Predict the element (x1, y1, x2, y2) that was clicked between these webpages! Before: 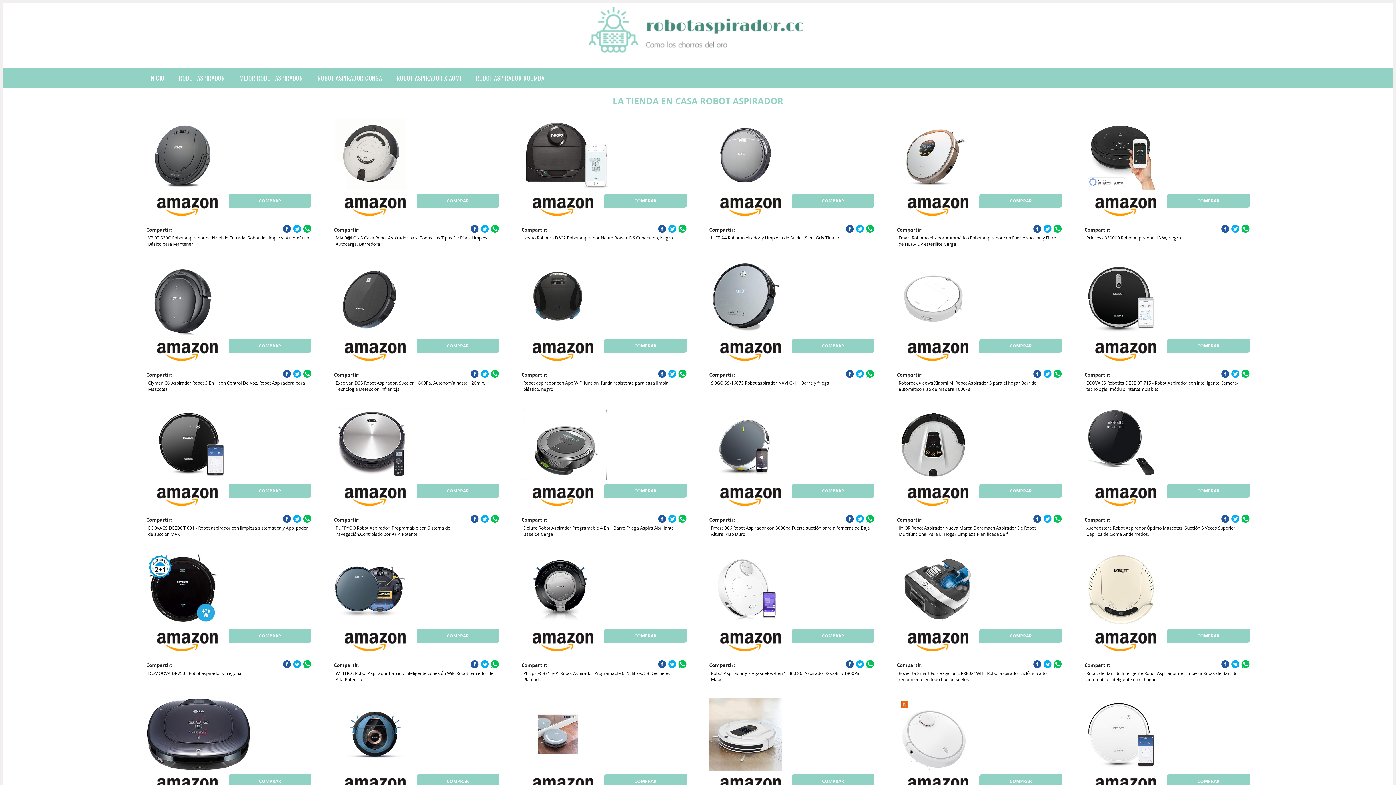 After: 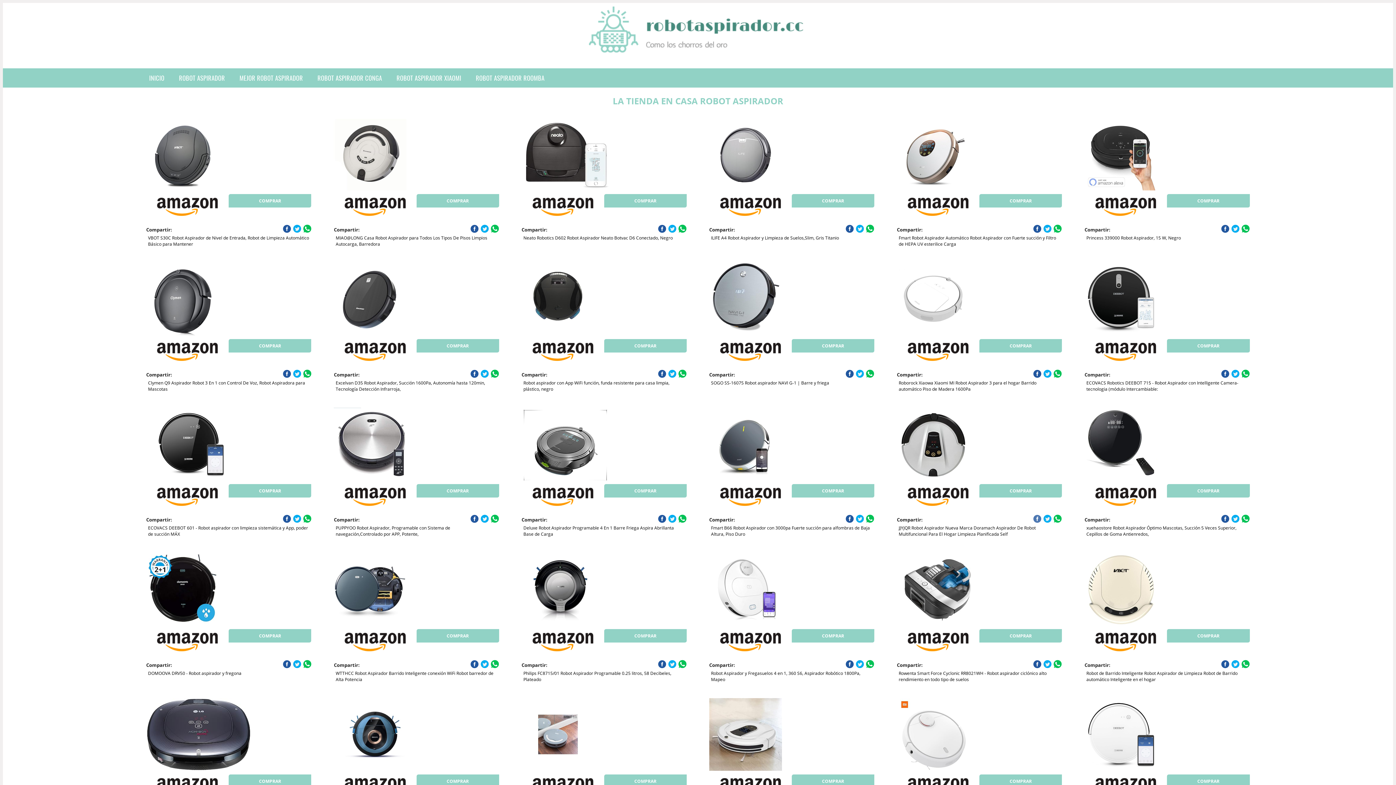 Action: bbox: (1033, 515, 1041, 523)